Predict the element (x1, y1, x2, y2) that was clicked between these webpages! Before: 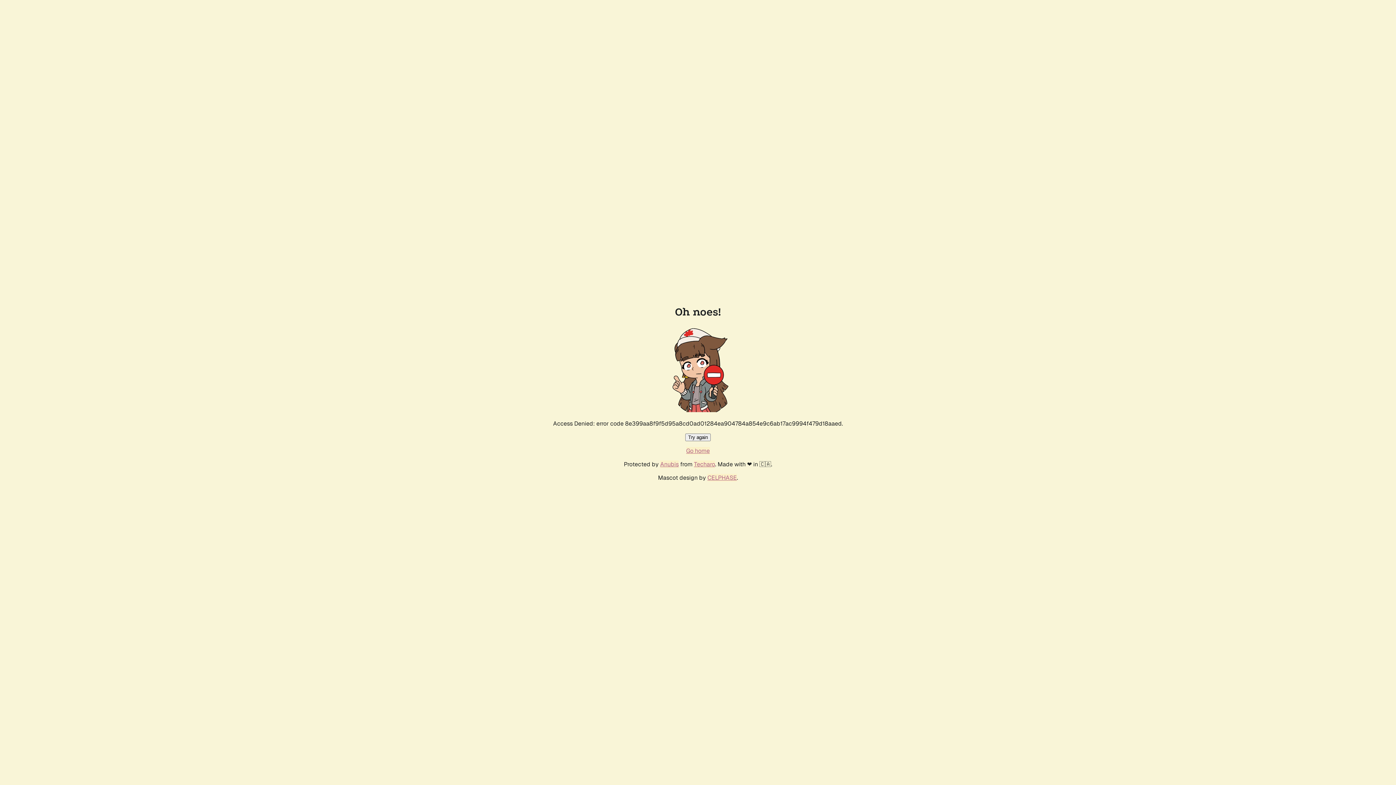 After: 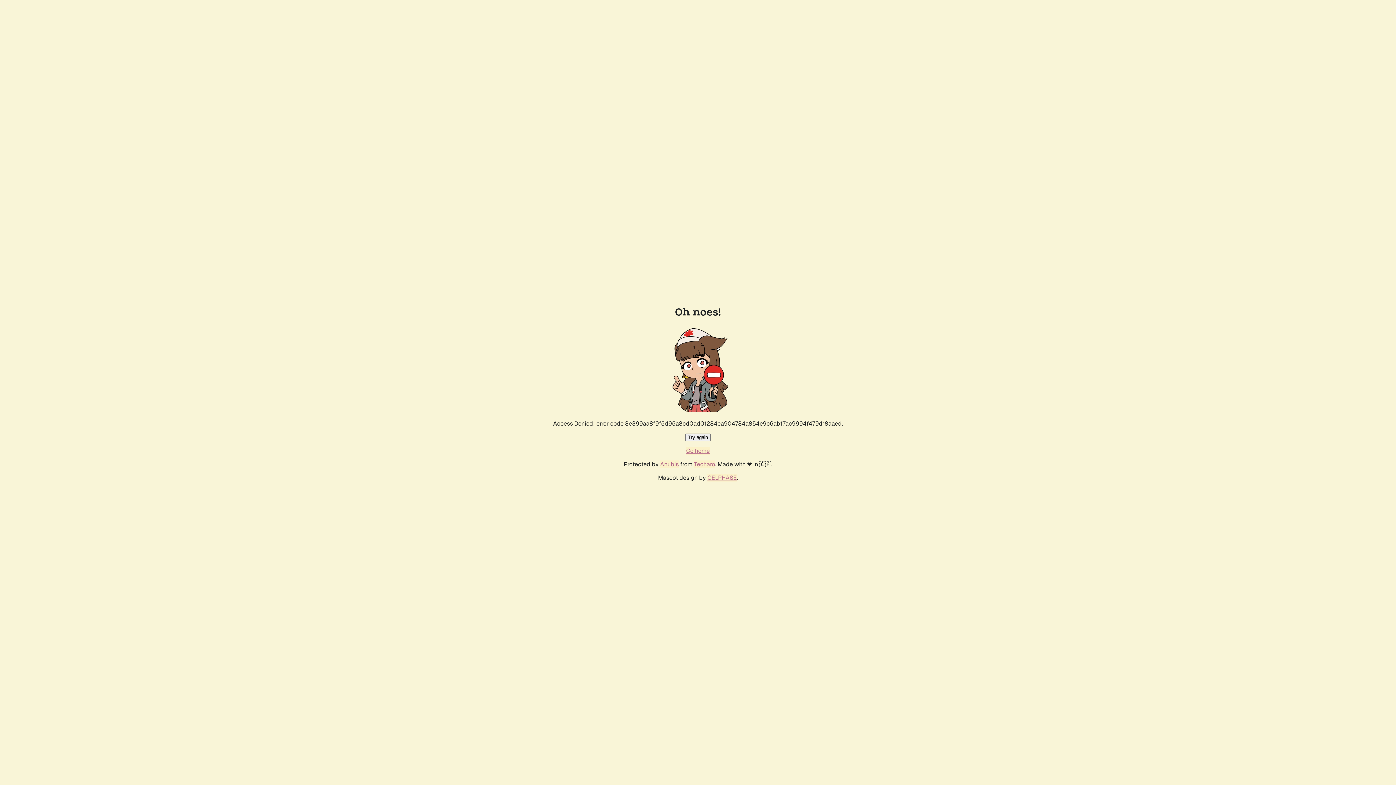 Action: bbox: (686, 447, 710, 454) label: Go home